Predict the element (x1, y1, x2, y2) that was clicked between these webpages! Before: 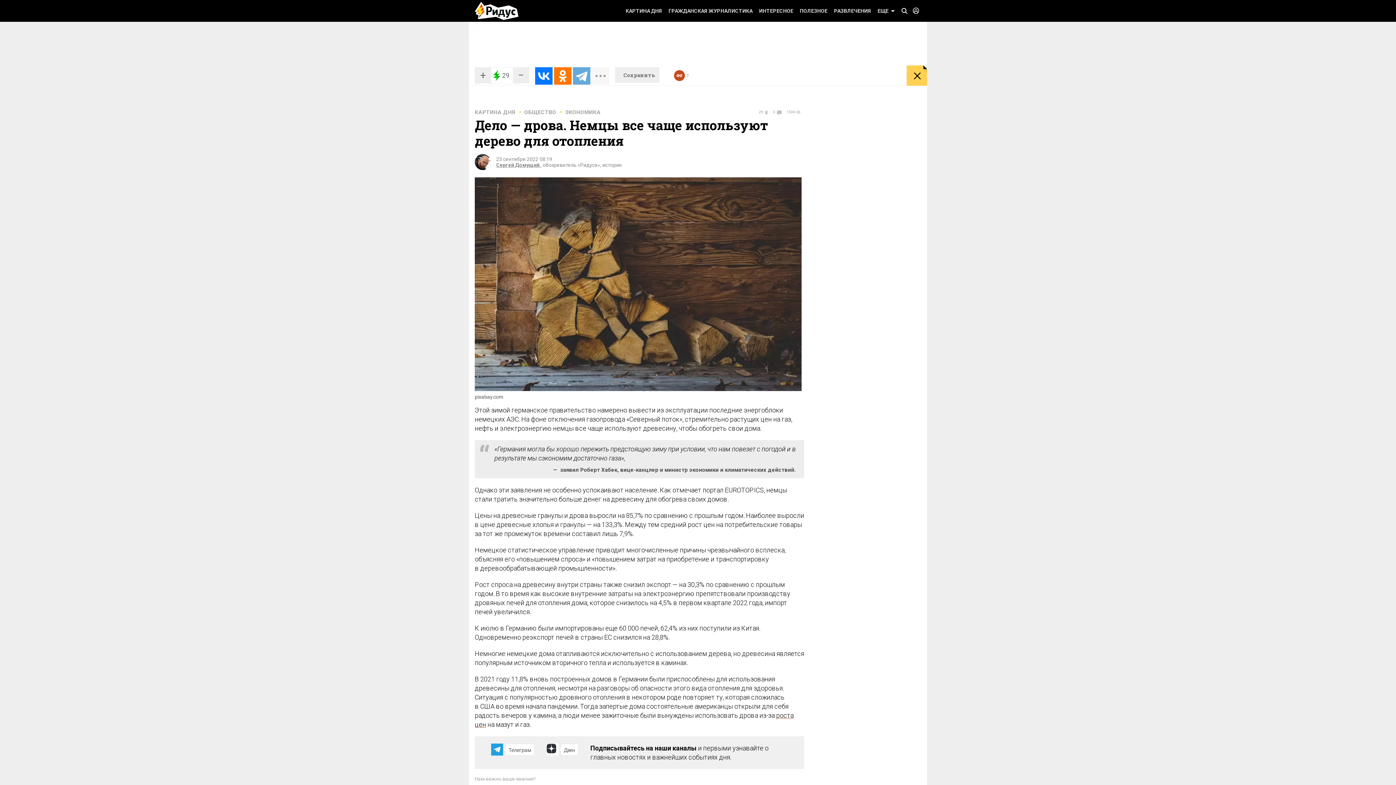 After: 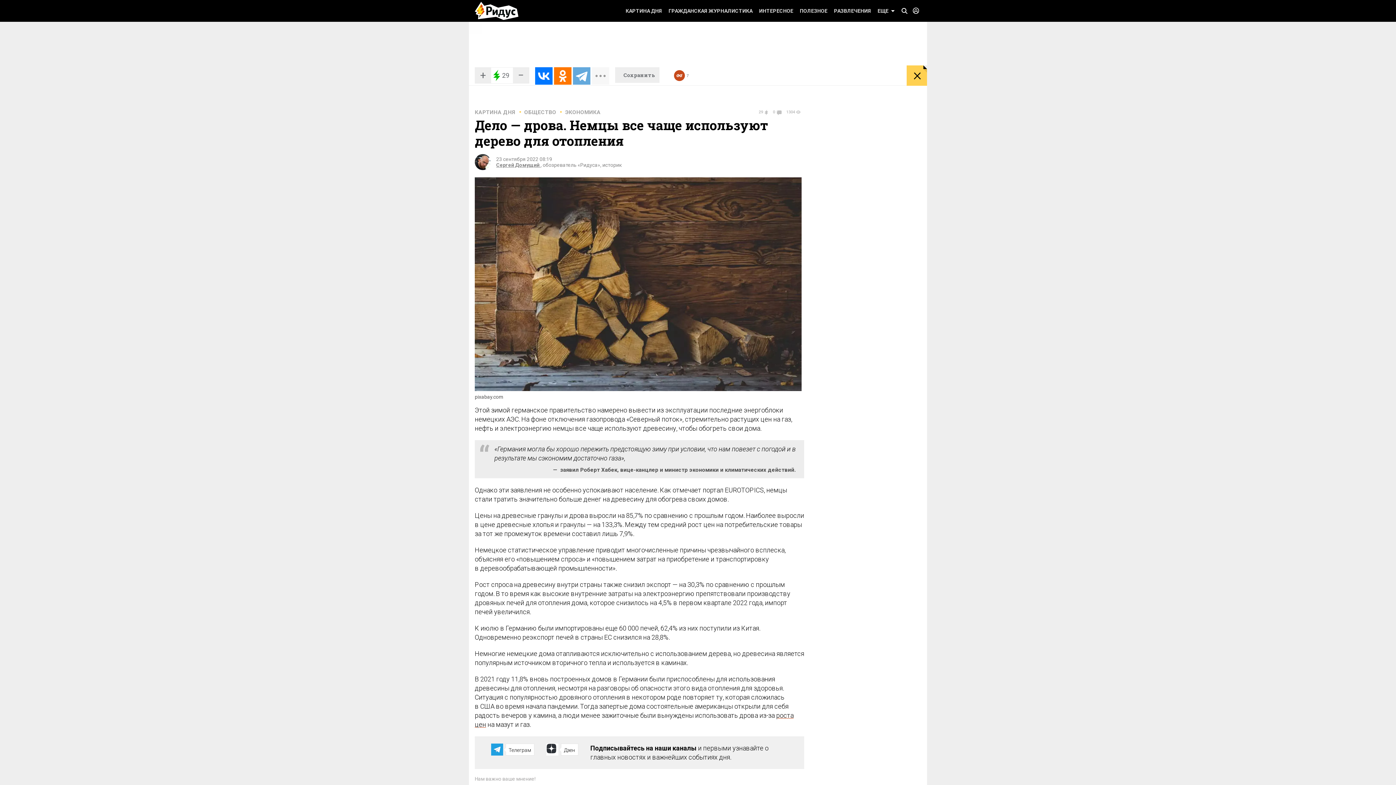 Action: bbox: (546, 744, 578, 756) label: Дзен